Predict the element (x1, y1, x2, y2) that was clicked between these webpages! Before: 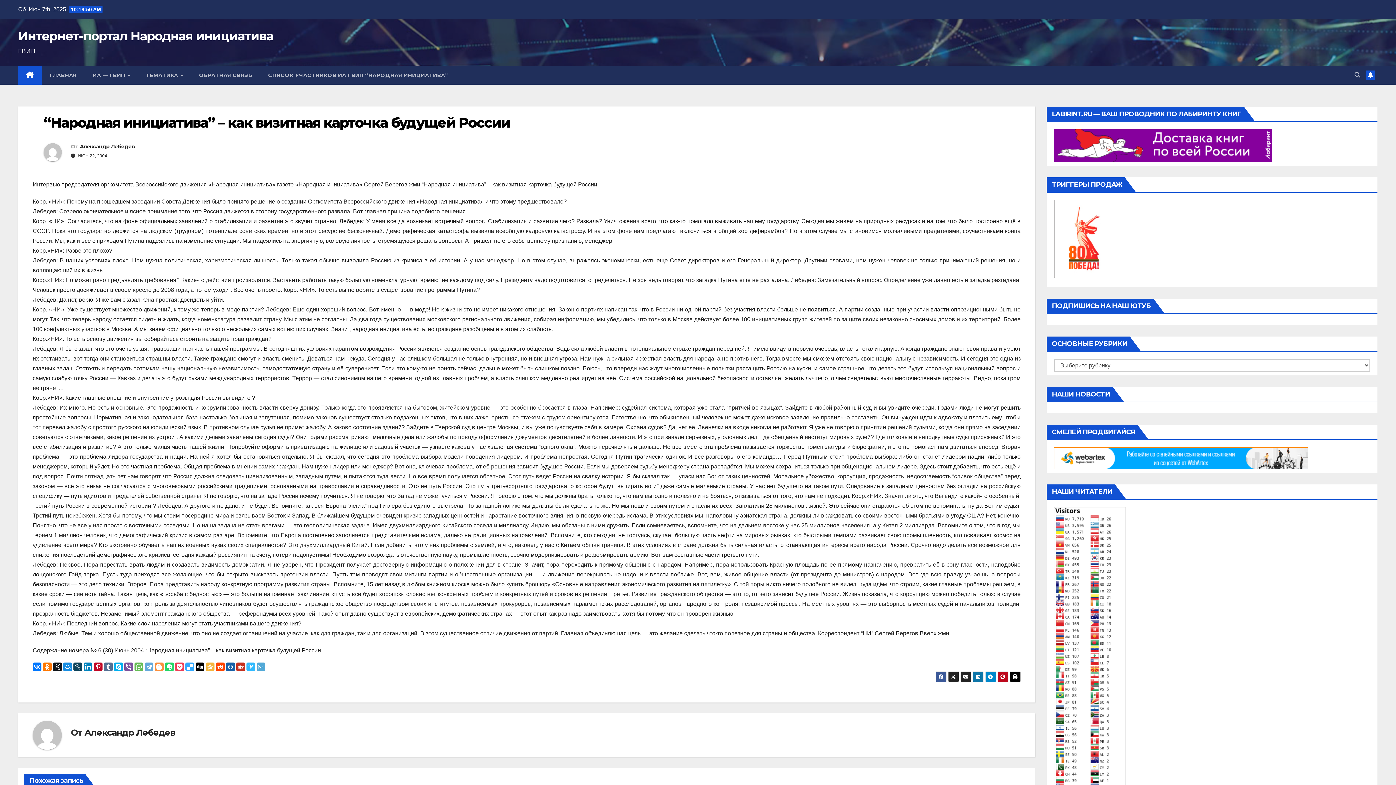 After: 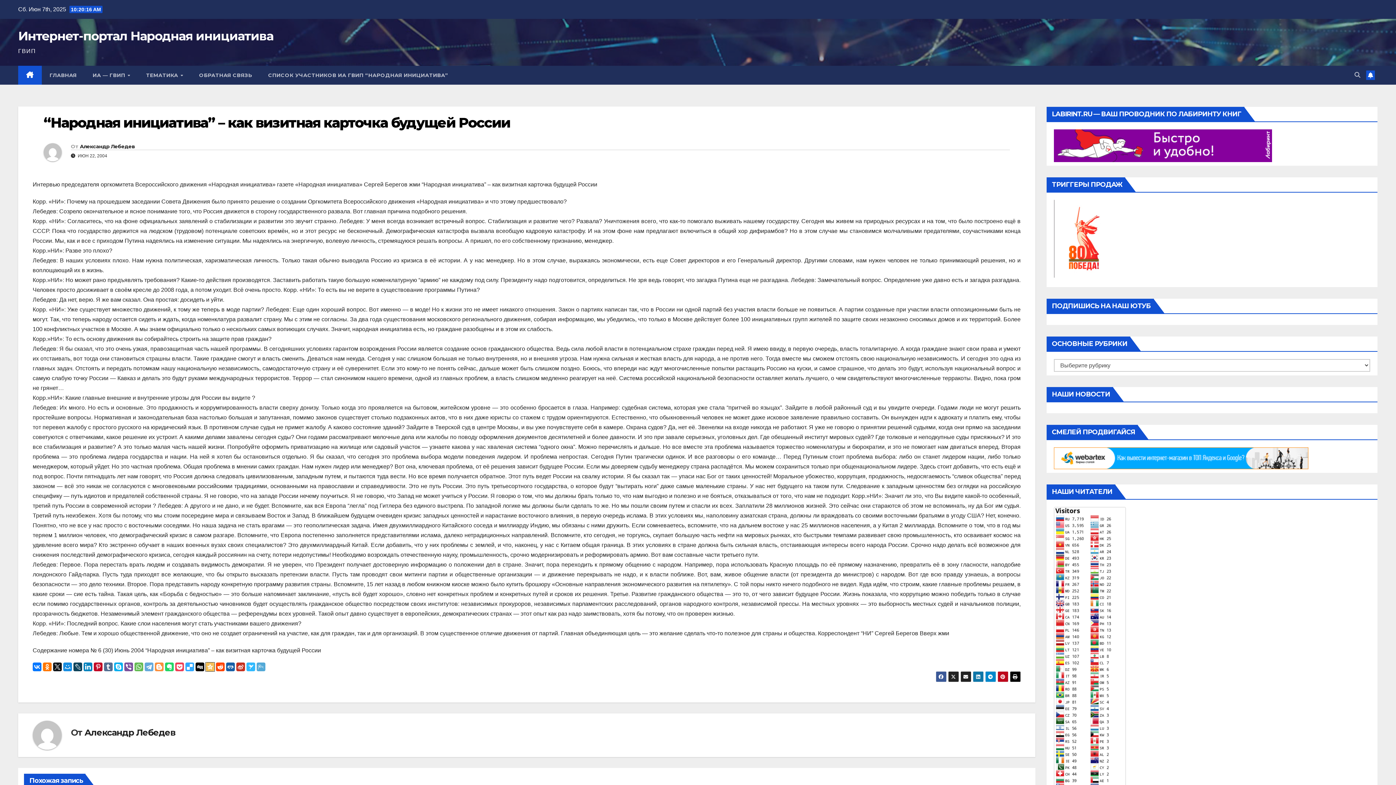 Action: bbox: (205, 663, 214, 671)